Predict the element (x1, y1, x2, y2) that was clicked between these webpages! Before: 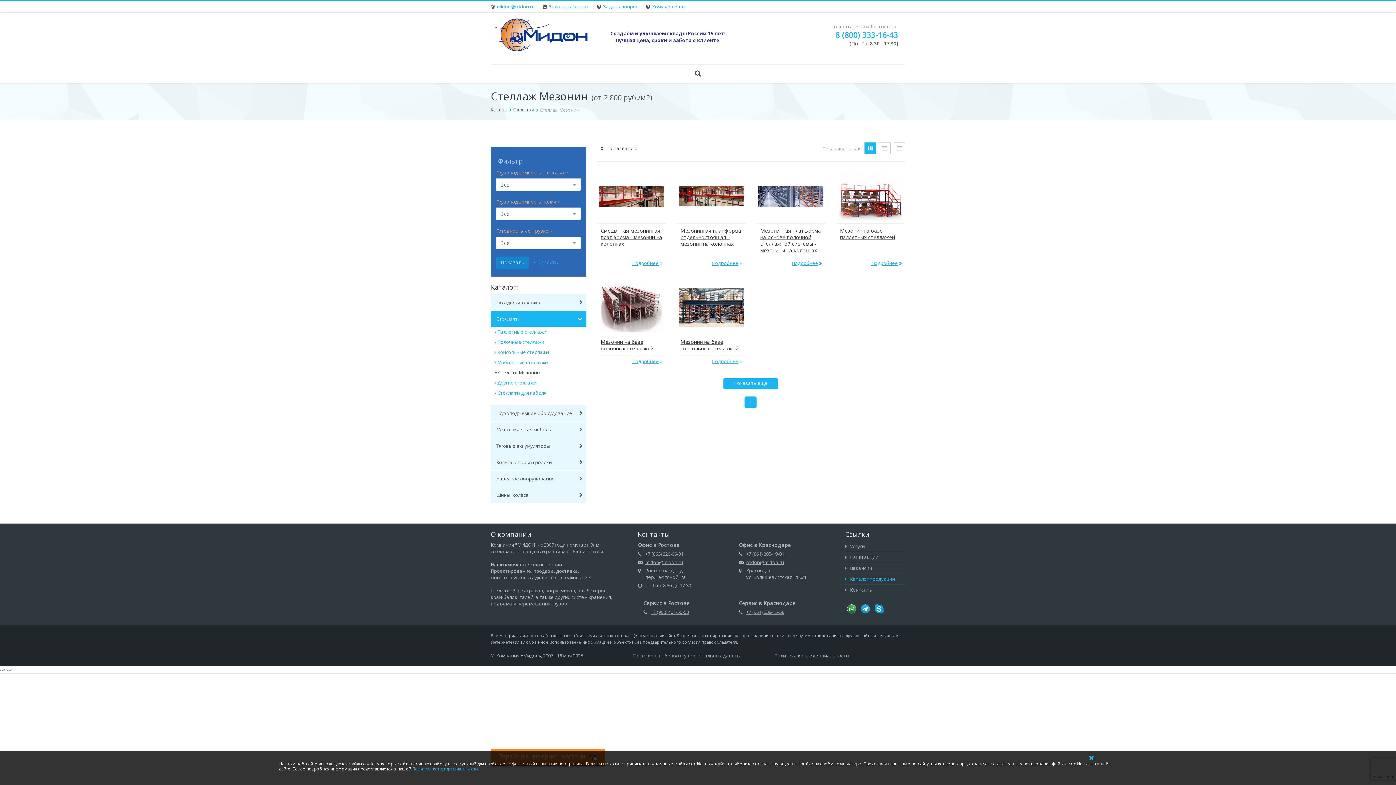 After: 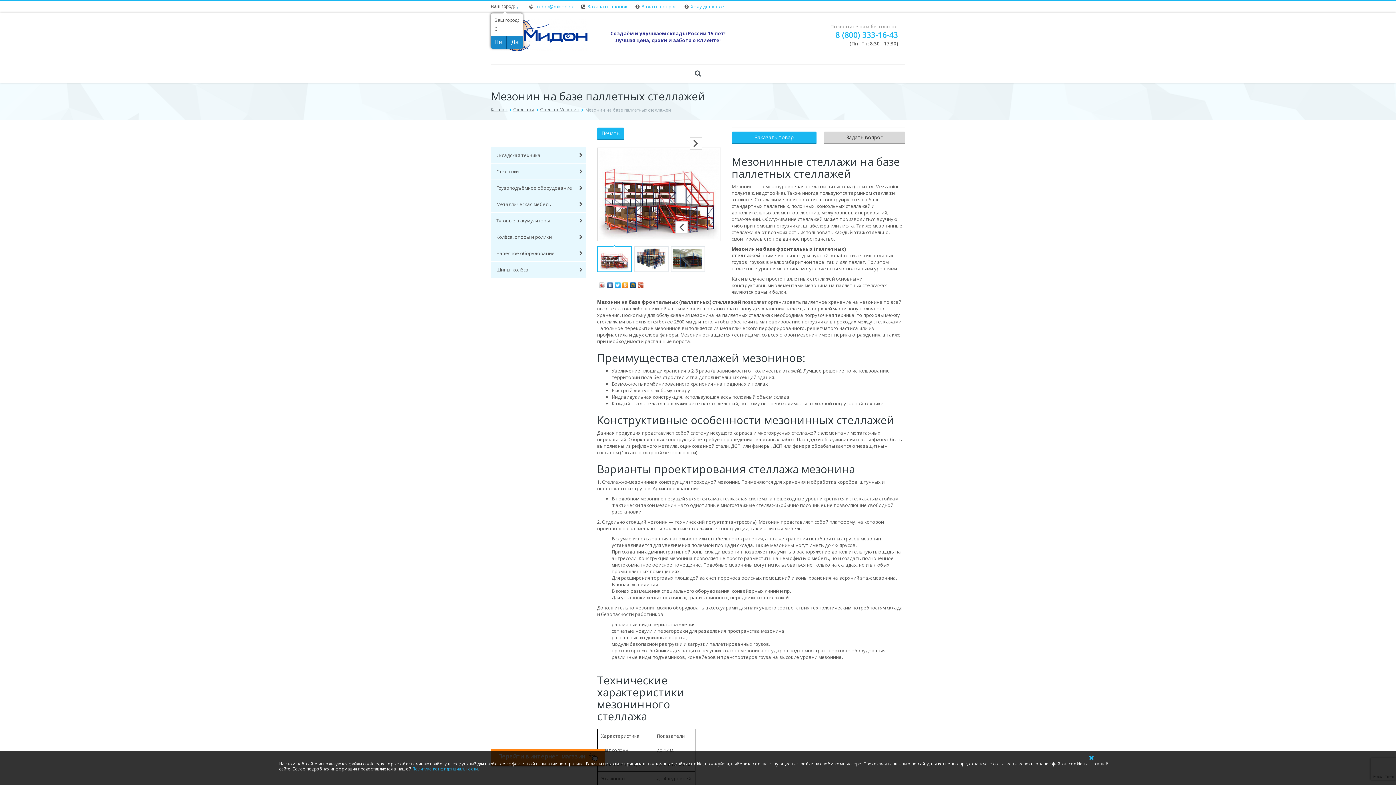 Action: bbox: (836, 169, 905, 223)